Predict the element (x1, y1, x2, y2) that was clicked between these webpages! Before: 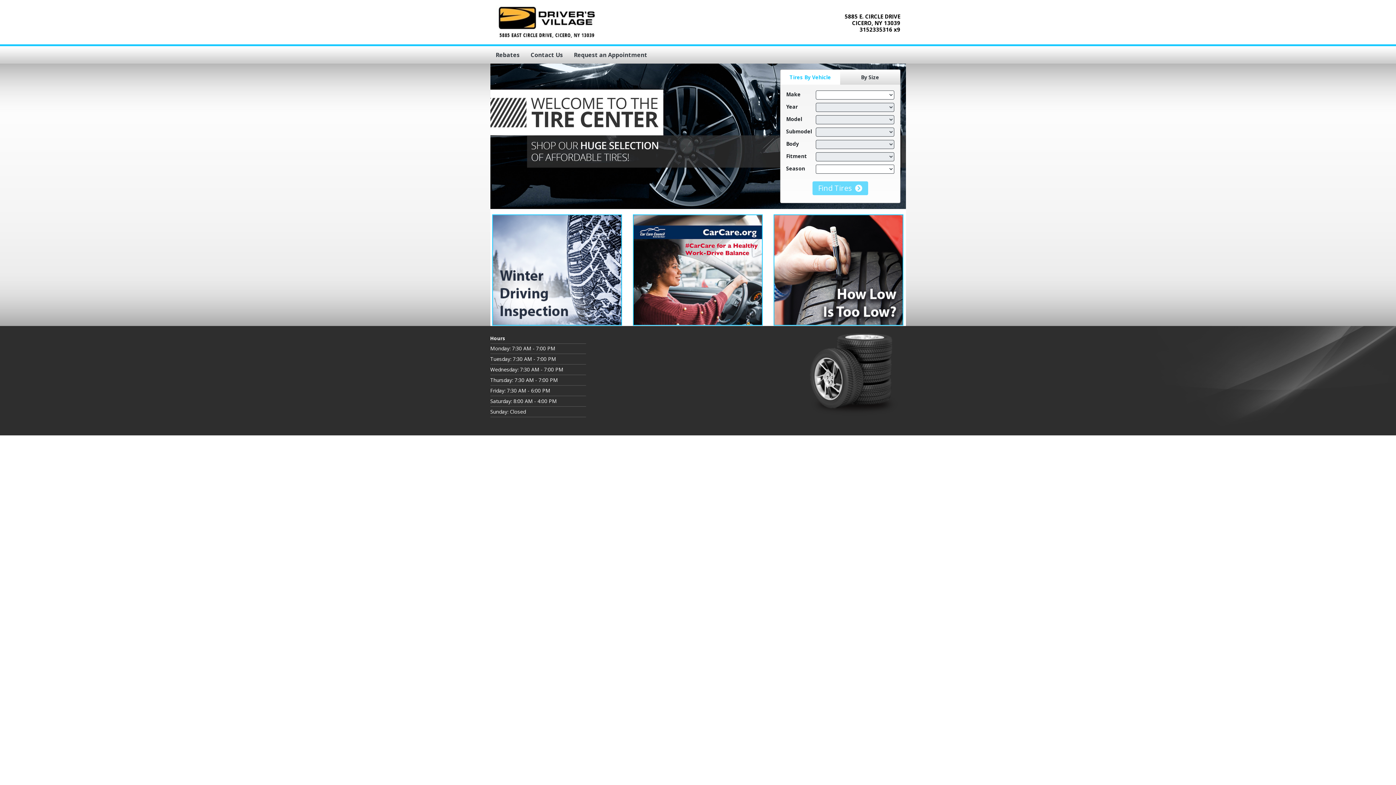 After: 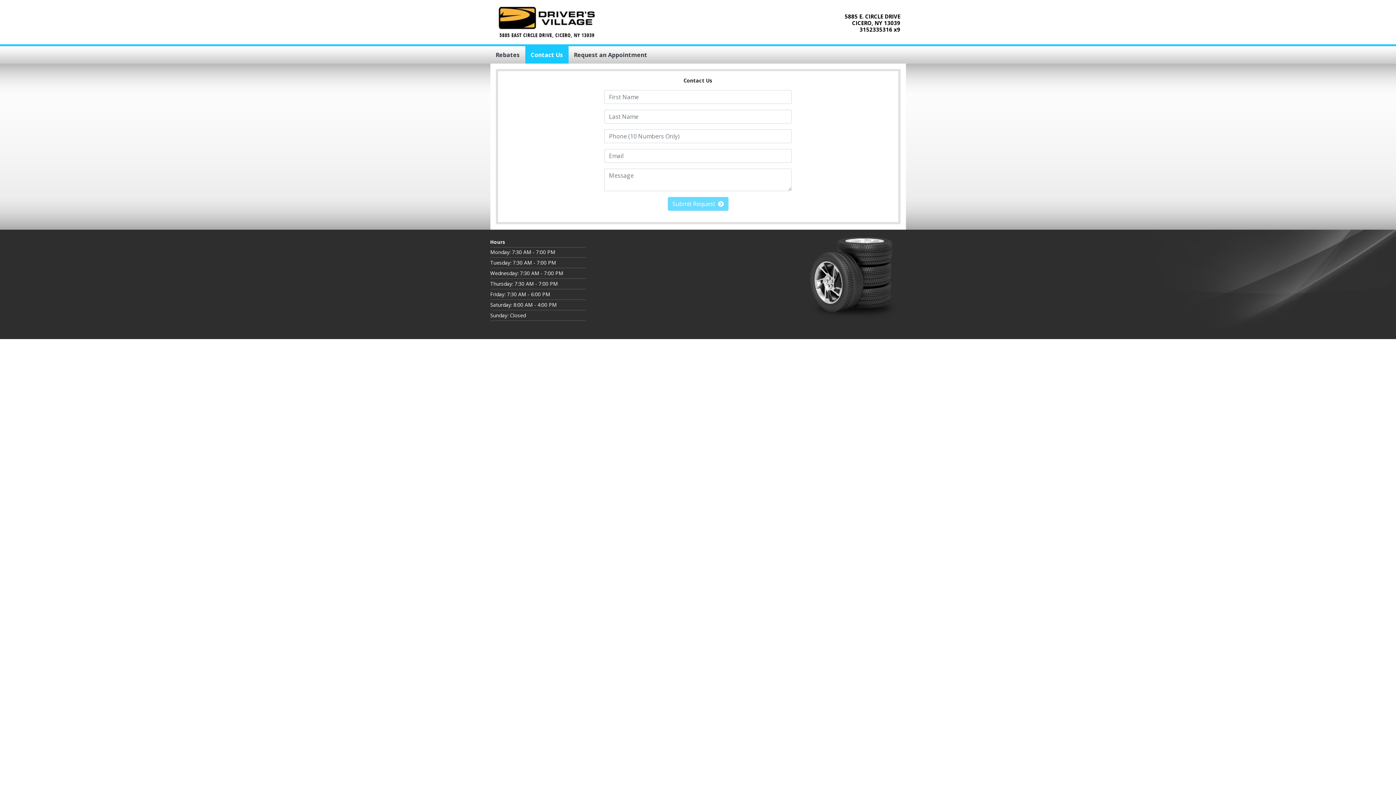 Action: label: Contact Us bbox: (525, 46, 568, 63)